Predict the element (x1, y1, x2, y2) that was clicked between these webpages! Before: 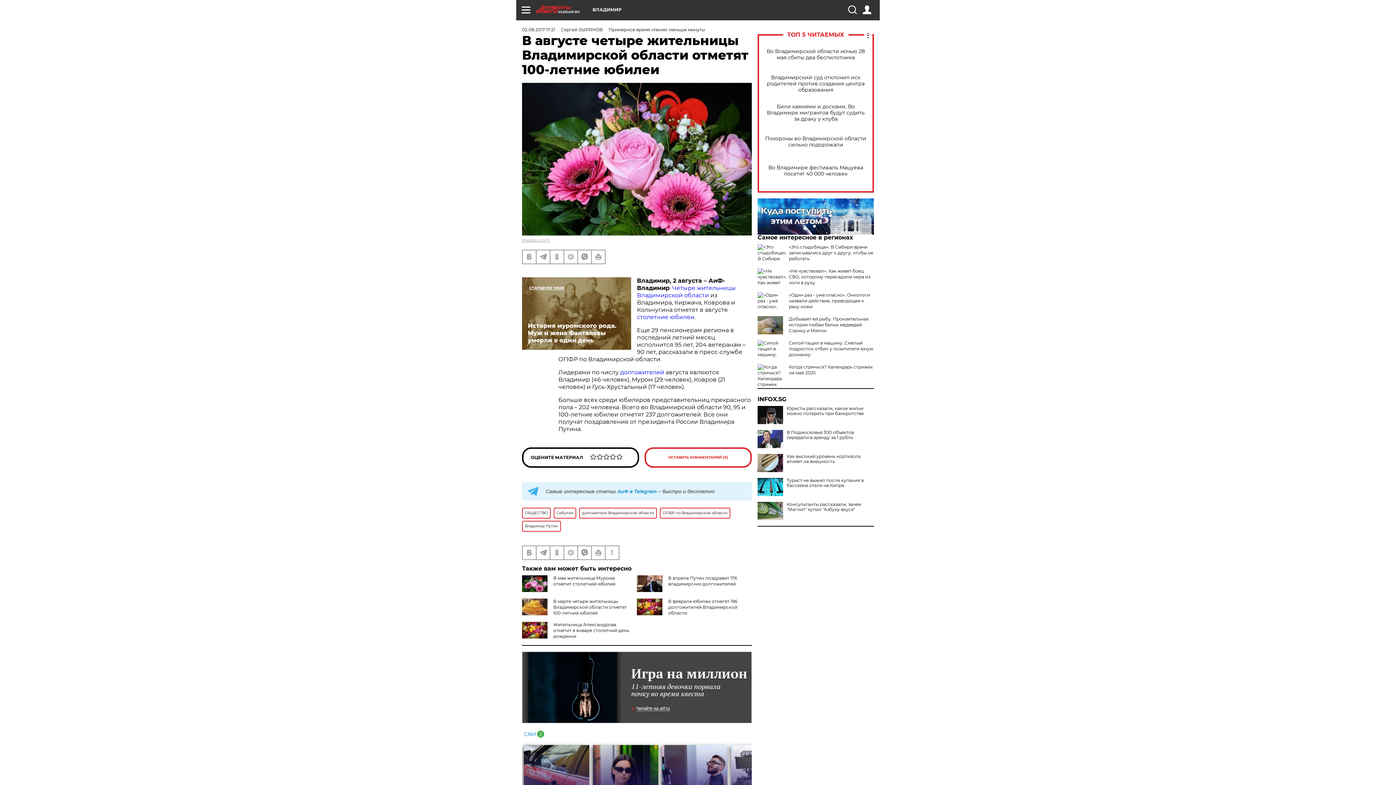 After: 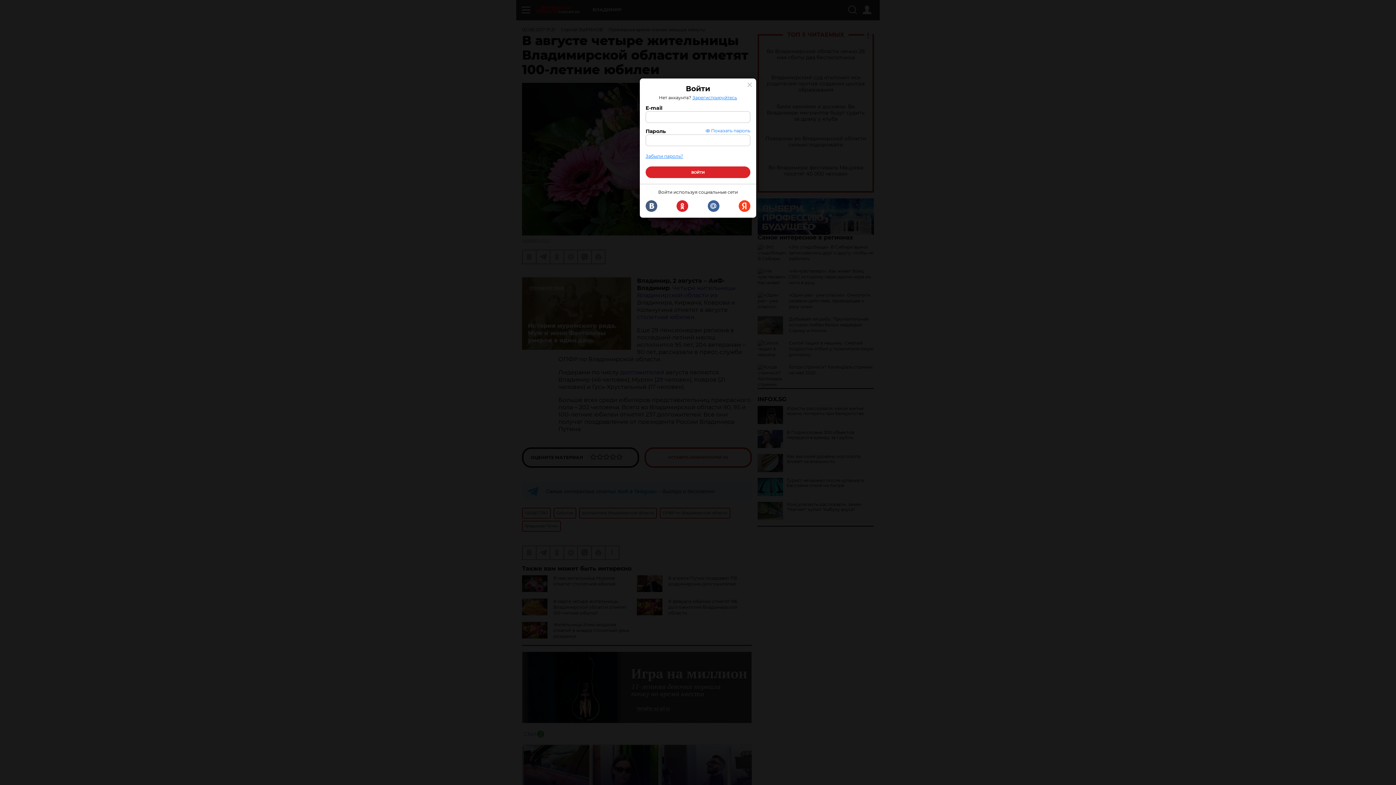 Action: bbox: (862, 5, 871, 14)